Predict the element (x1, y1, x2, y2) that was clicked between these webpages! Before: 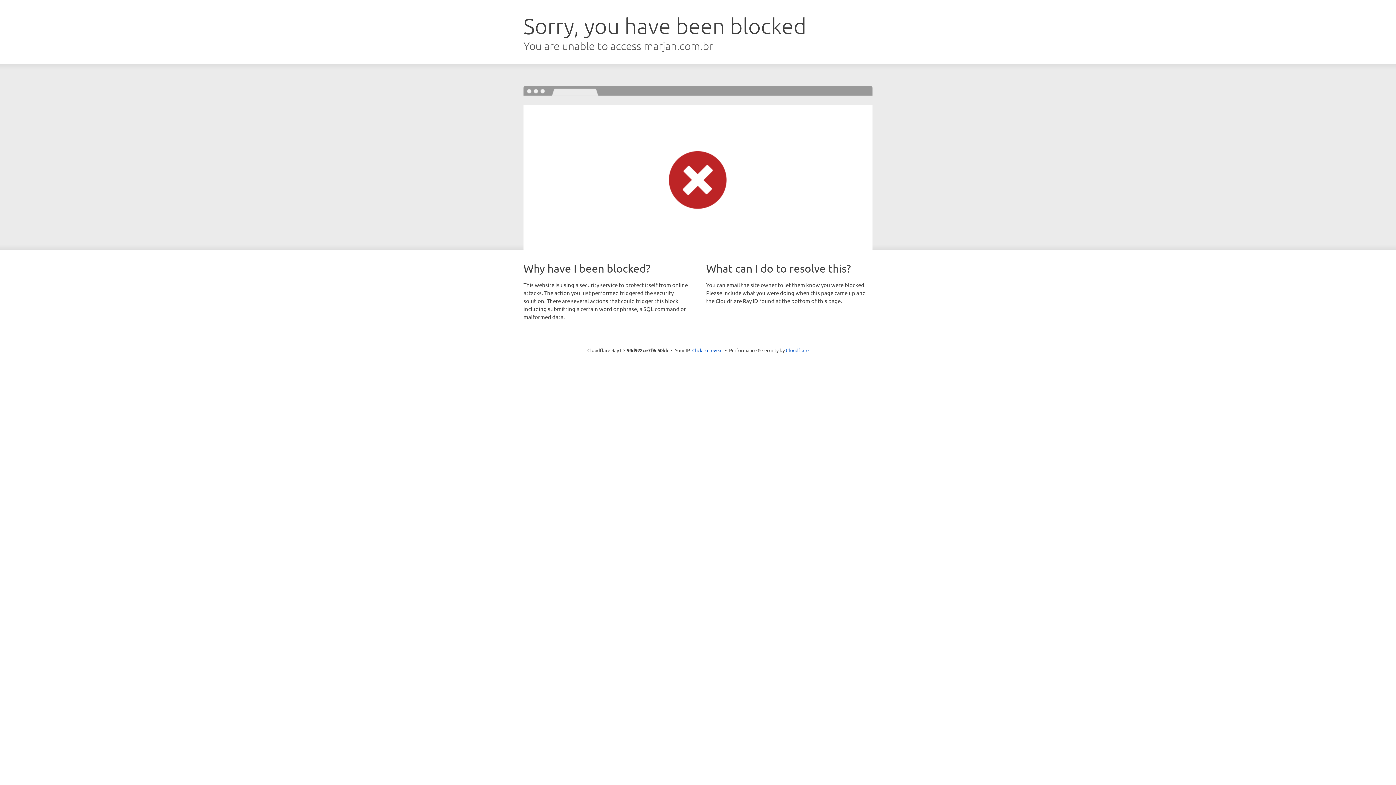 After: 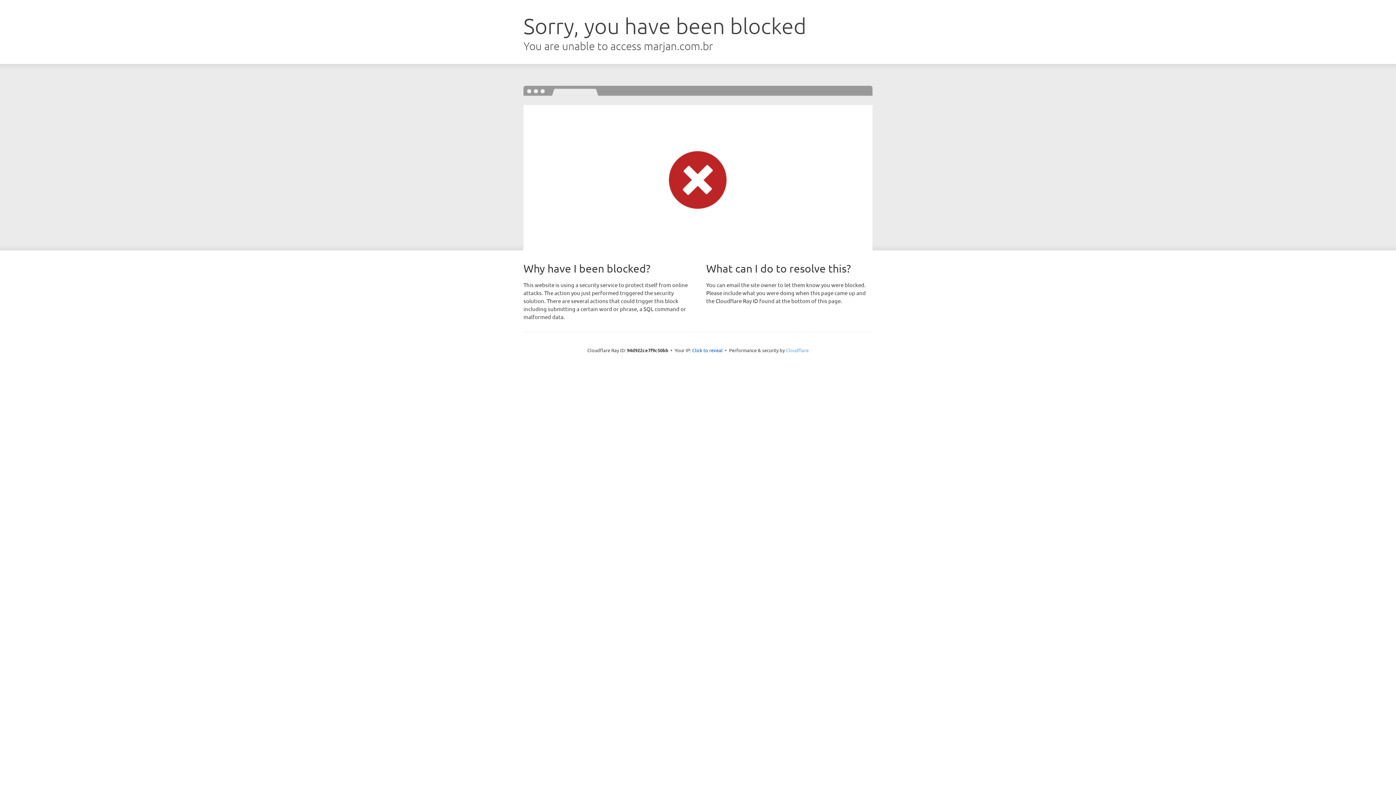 Action: label: Cloudflare bbox: (786, 347, 808, 353)